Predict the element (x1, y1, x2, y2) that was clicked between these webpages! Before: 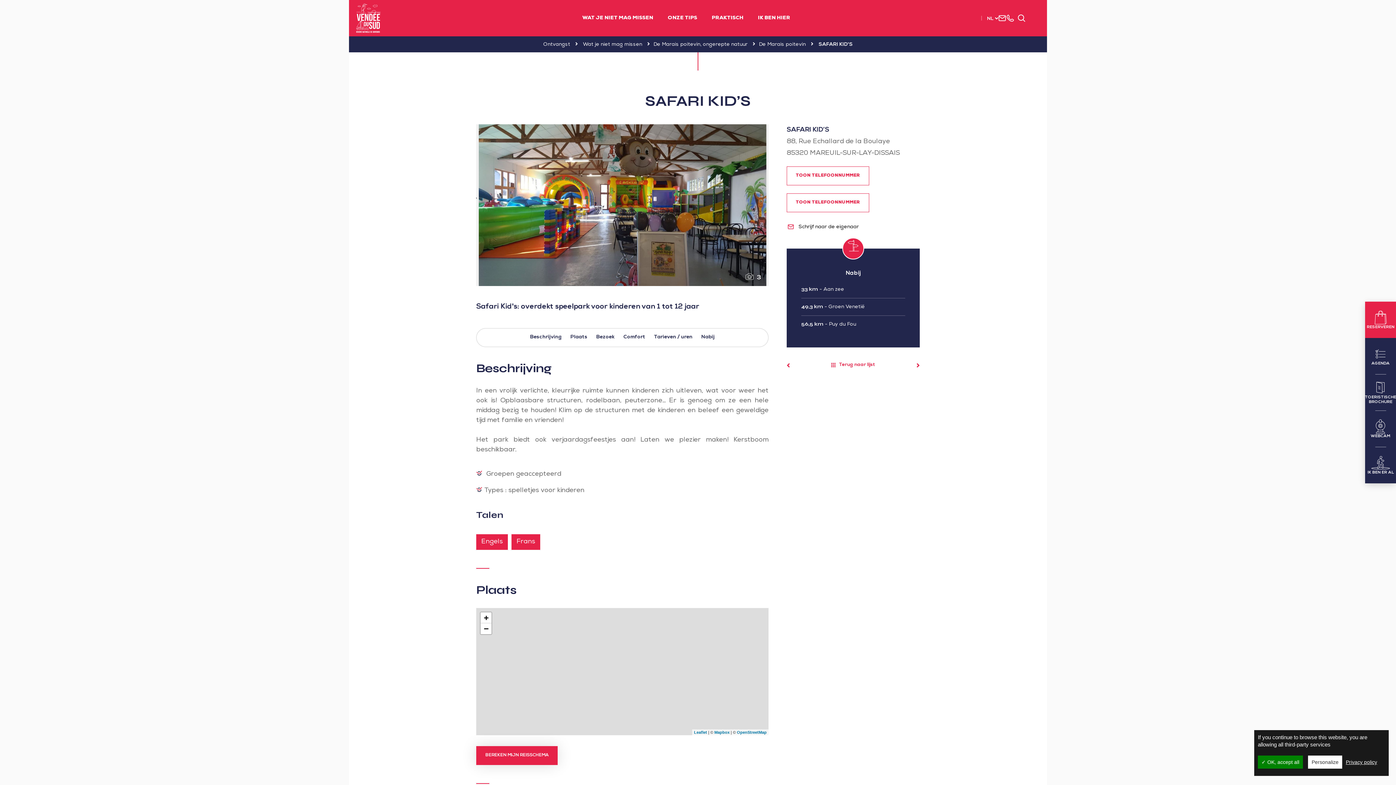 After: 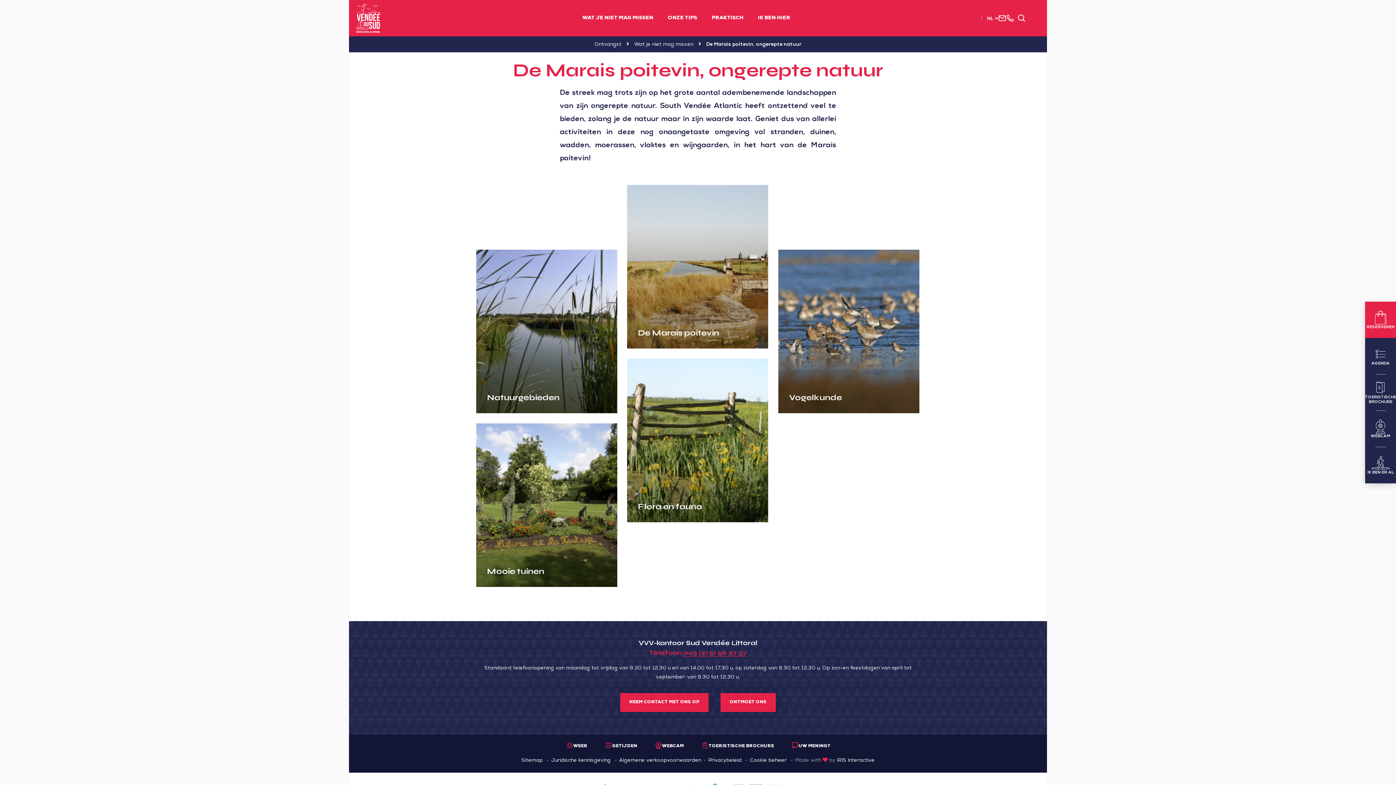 Action: bbox: (653, 42, 747, 47) label: De Marais poitevin, ongerepte natuur